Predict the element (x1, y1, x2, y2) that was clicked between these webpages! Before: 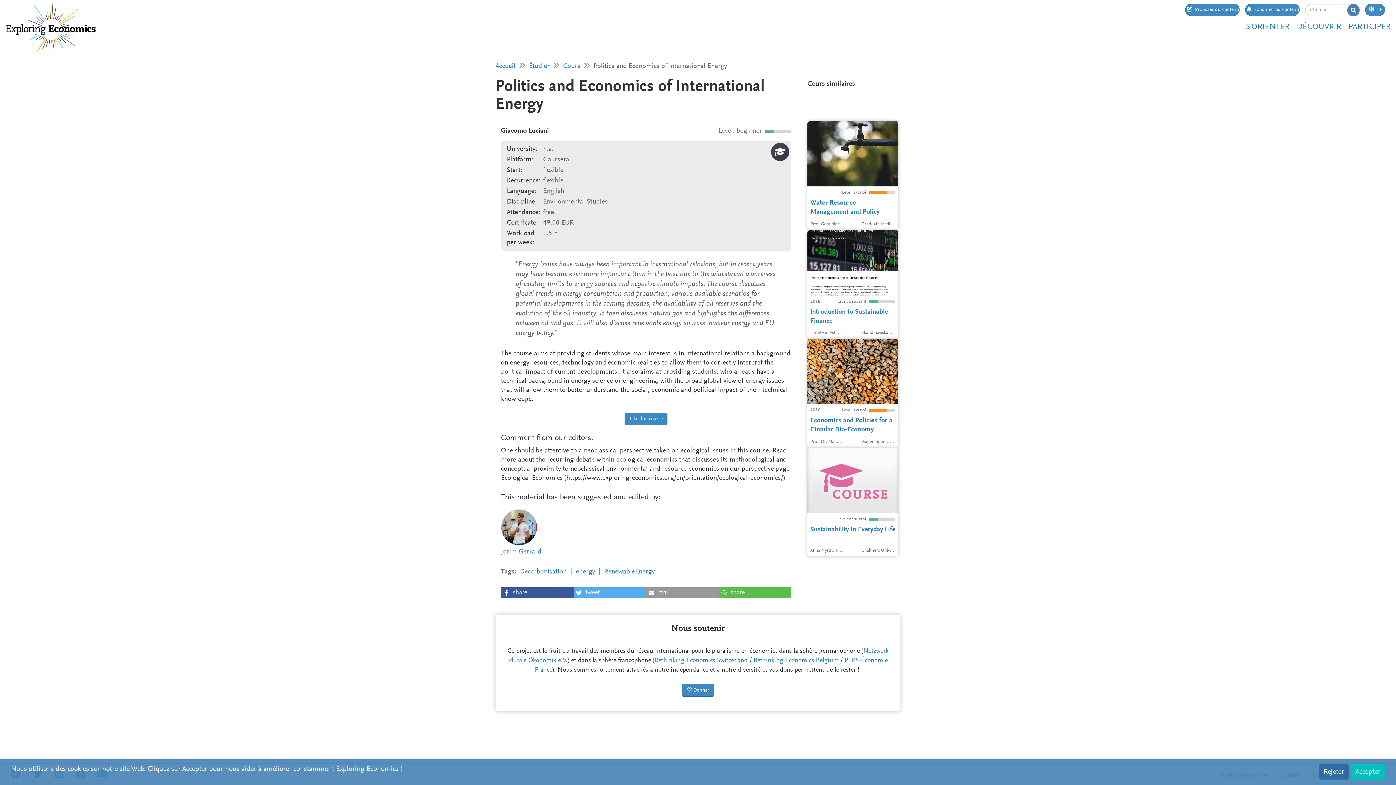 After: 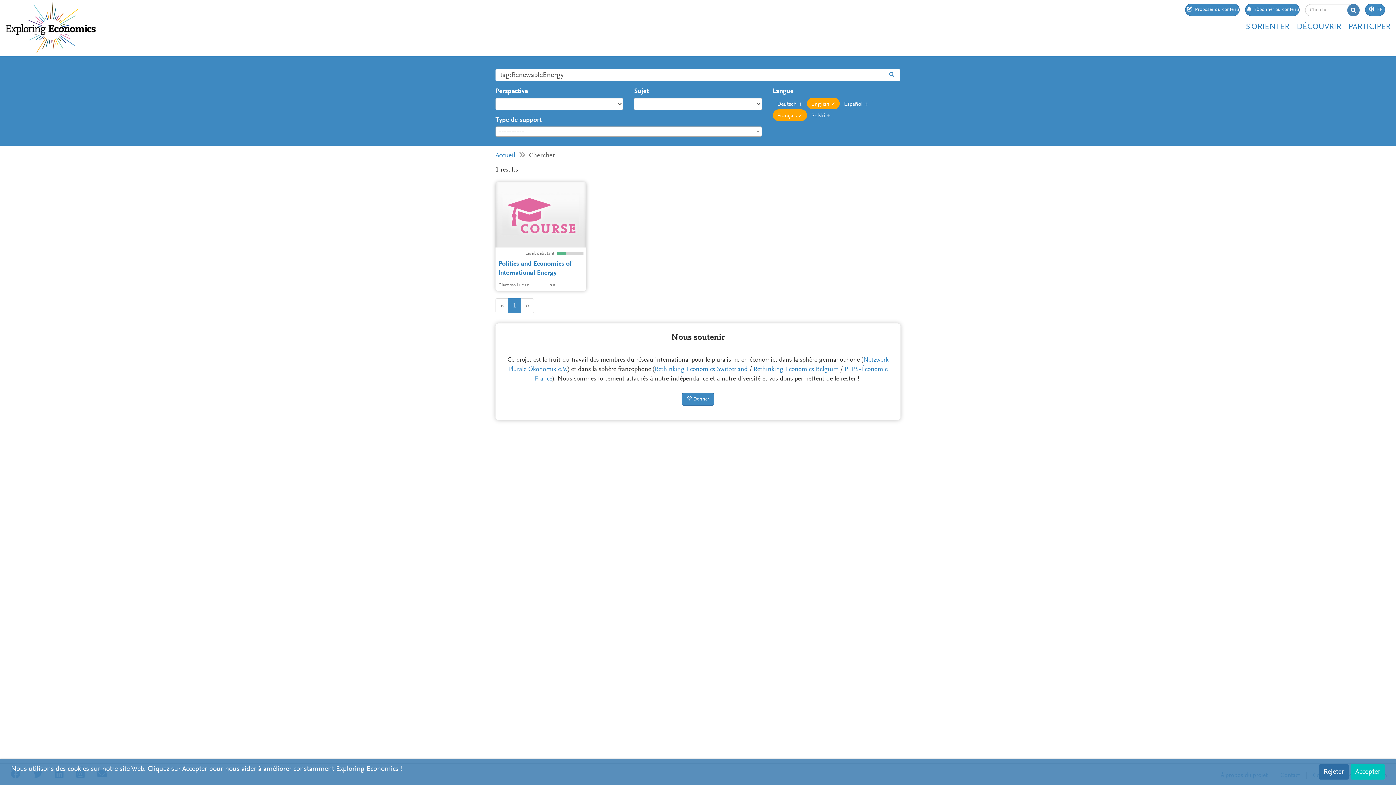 Action: label: RenewableEnergy bbox: (604, 568, 654, 575)